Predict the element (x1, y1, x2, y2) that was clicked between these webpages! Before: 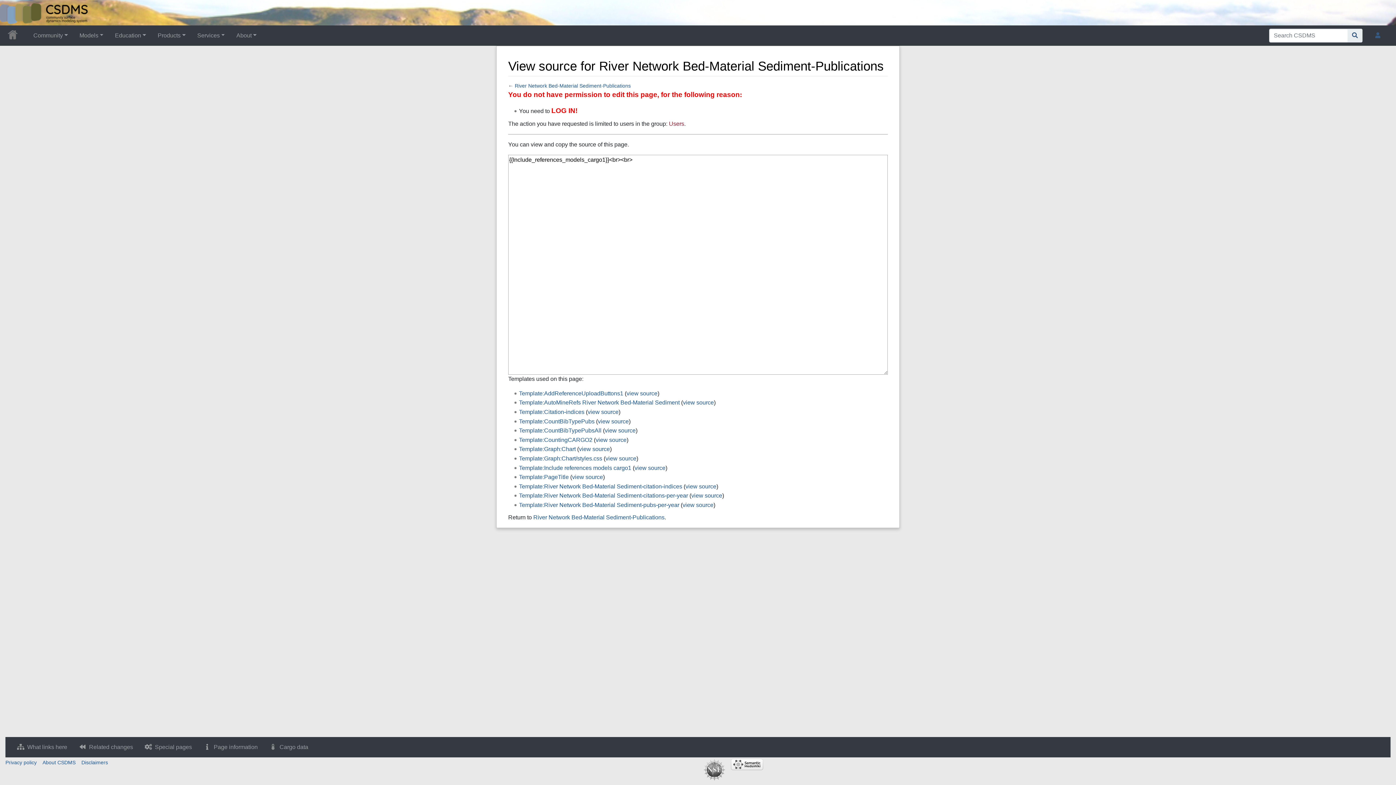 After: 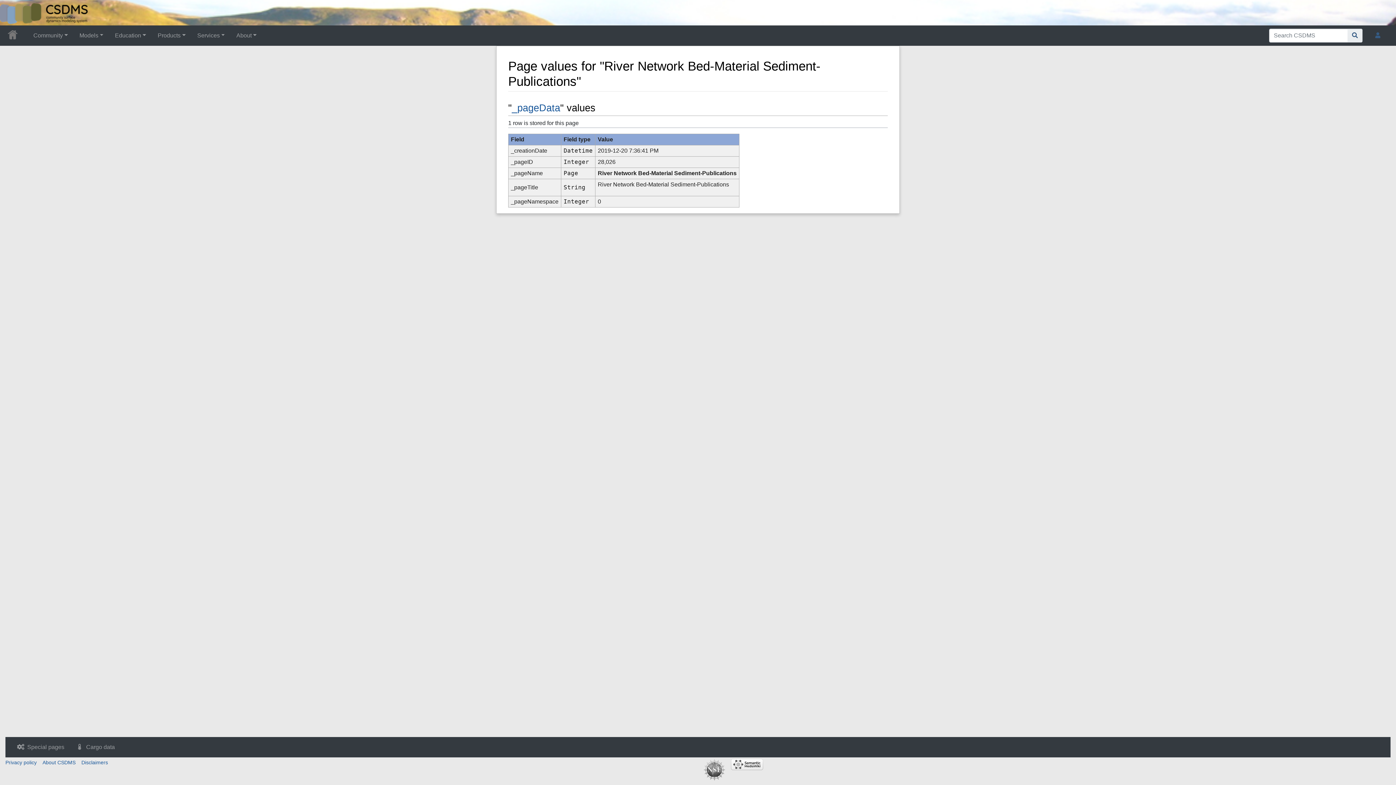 Action: label: Cargo data bbox: (263, 740, 314, 754)